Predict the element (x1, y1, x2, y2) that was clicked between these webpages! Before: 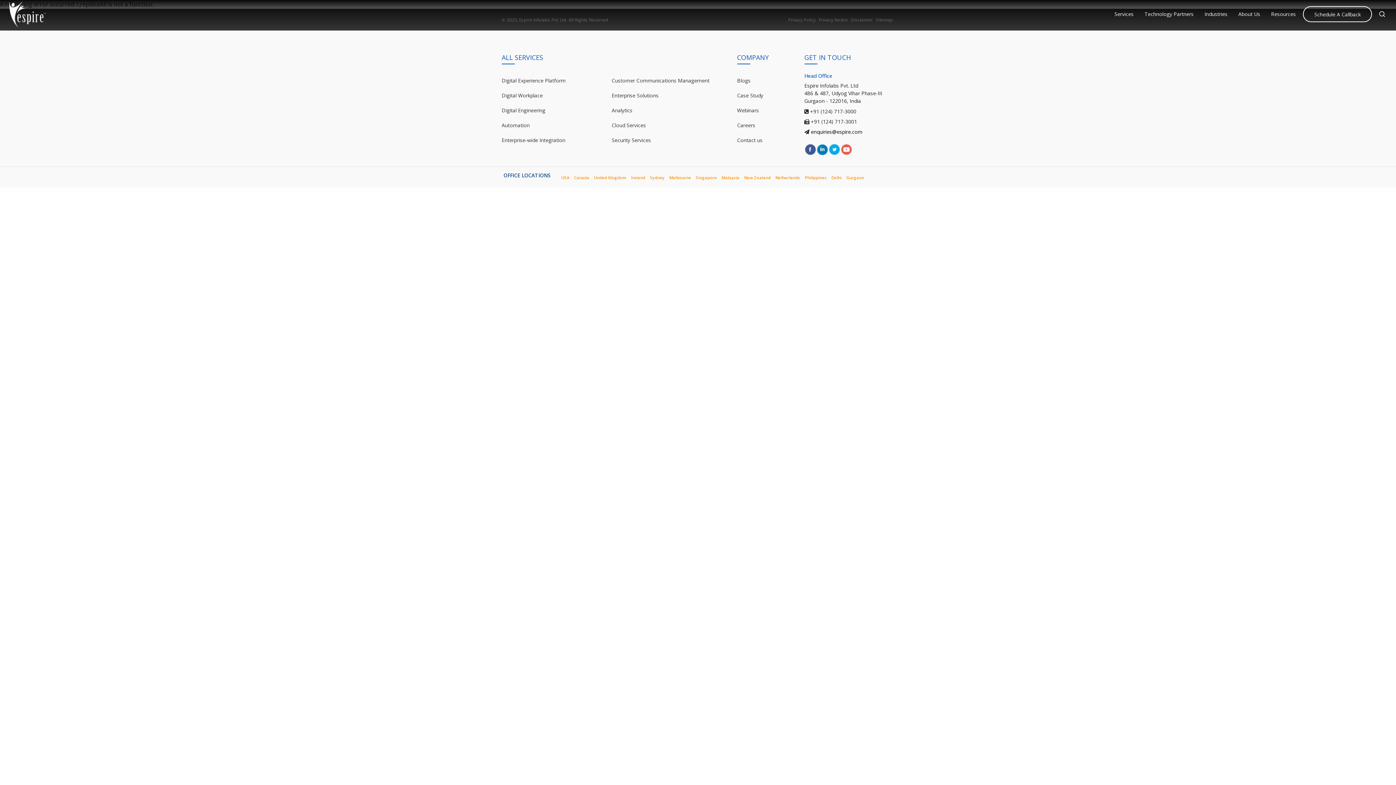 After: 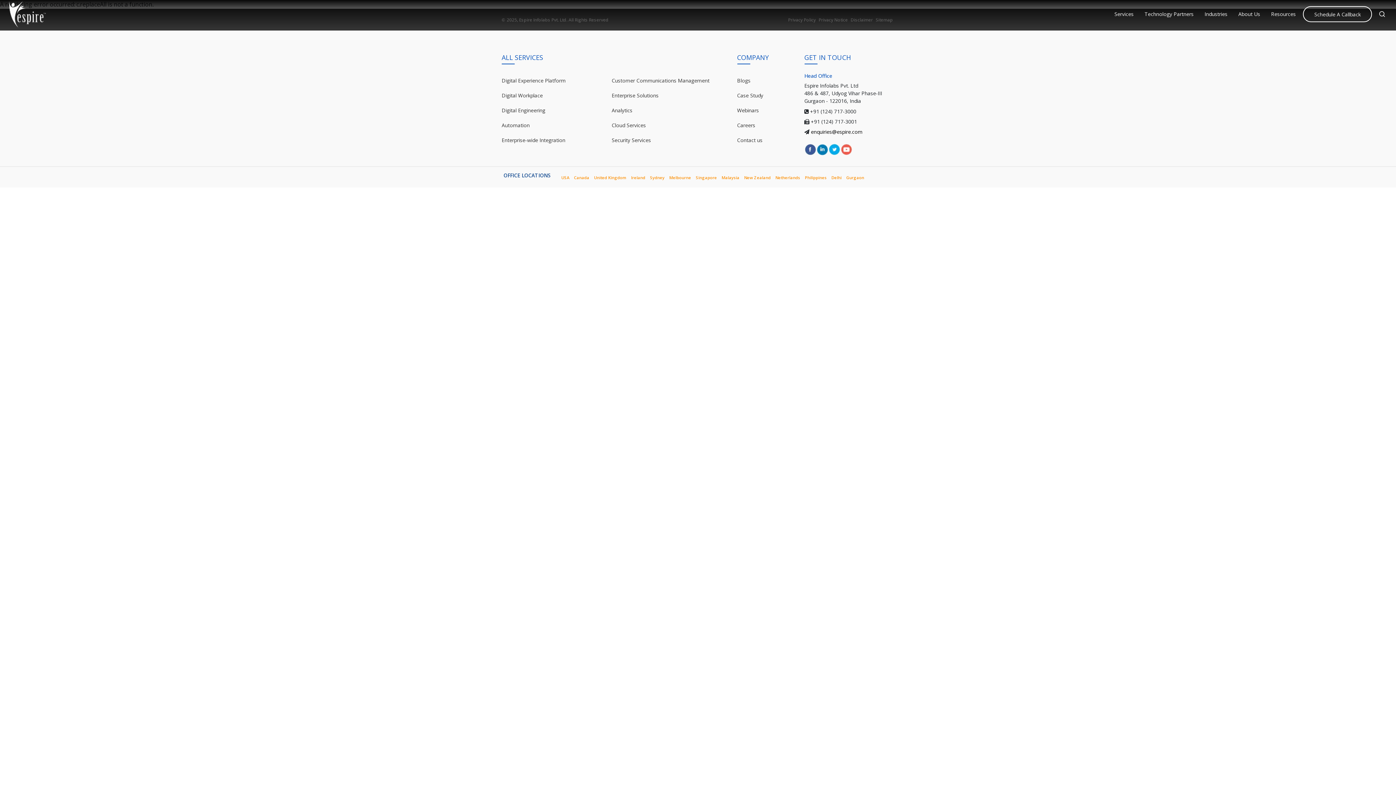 Action: label: Customer Communications Management bbox: (611, 77, 709, 84)